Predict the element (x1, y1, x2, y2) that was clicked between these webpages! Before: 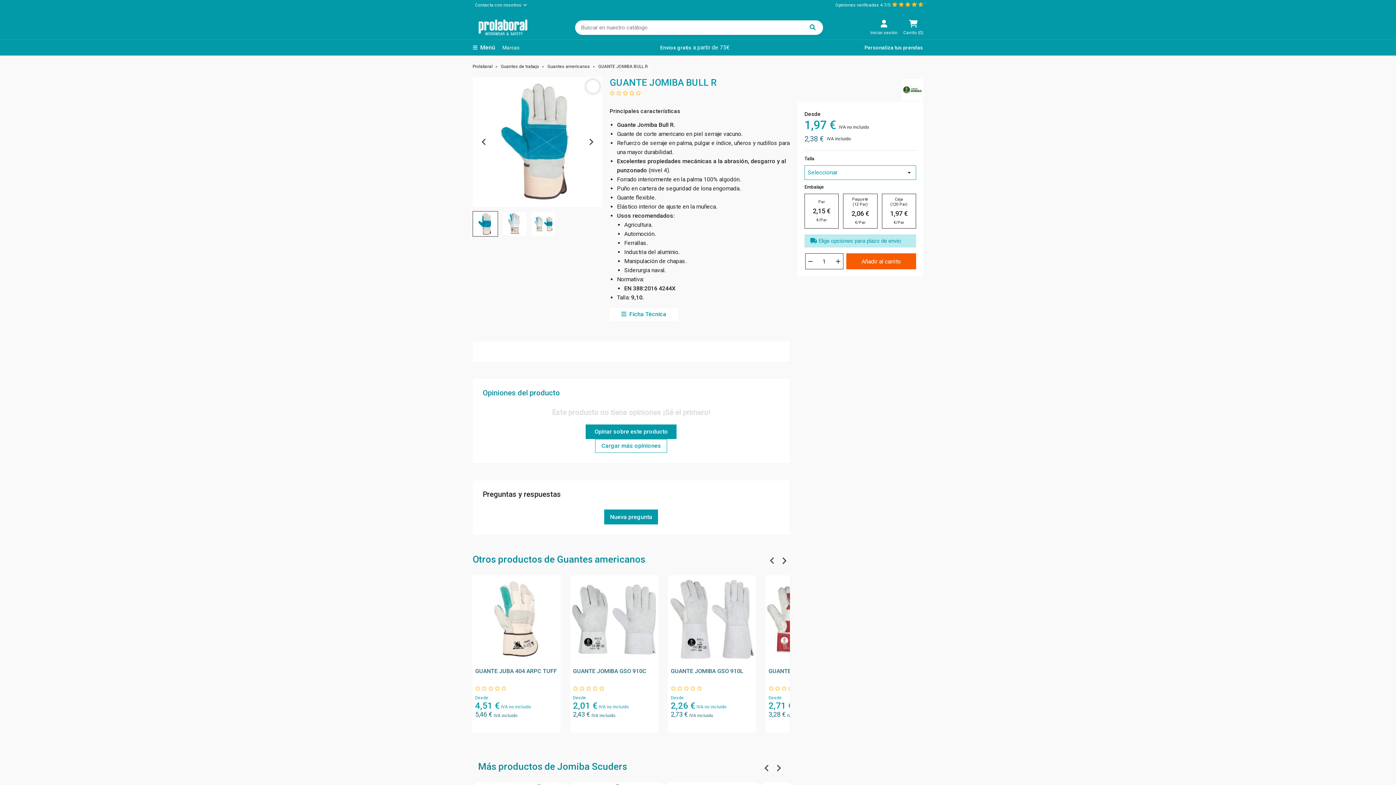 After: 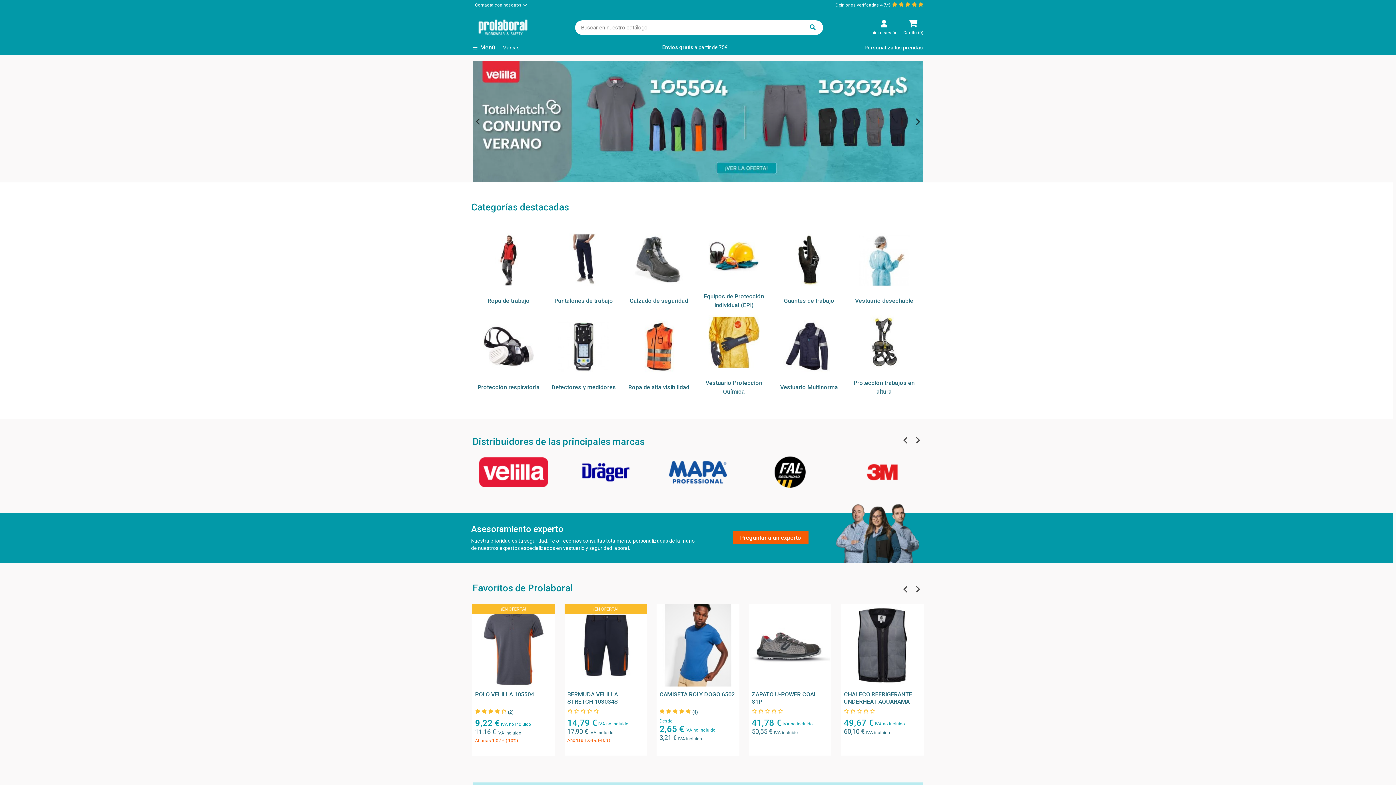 Action: bbox: (472, 23, 533, 30)